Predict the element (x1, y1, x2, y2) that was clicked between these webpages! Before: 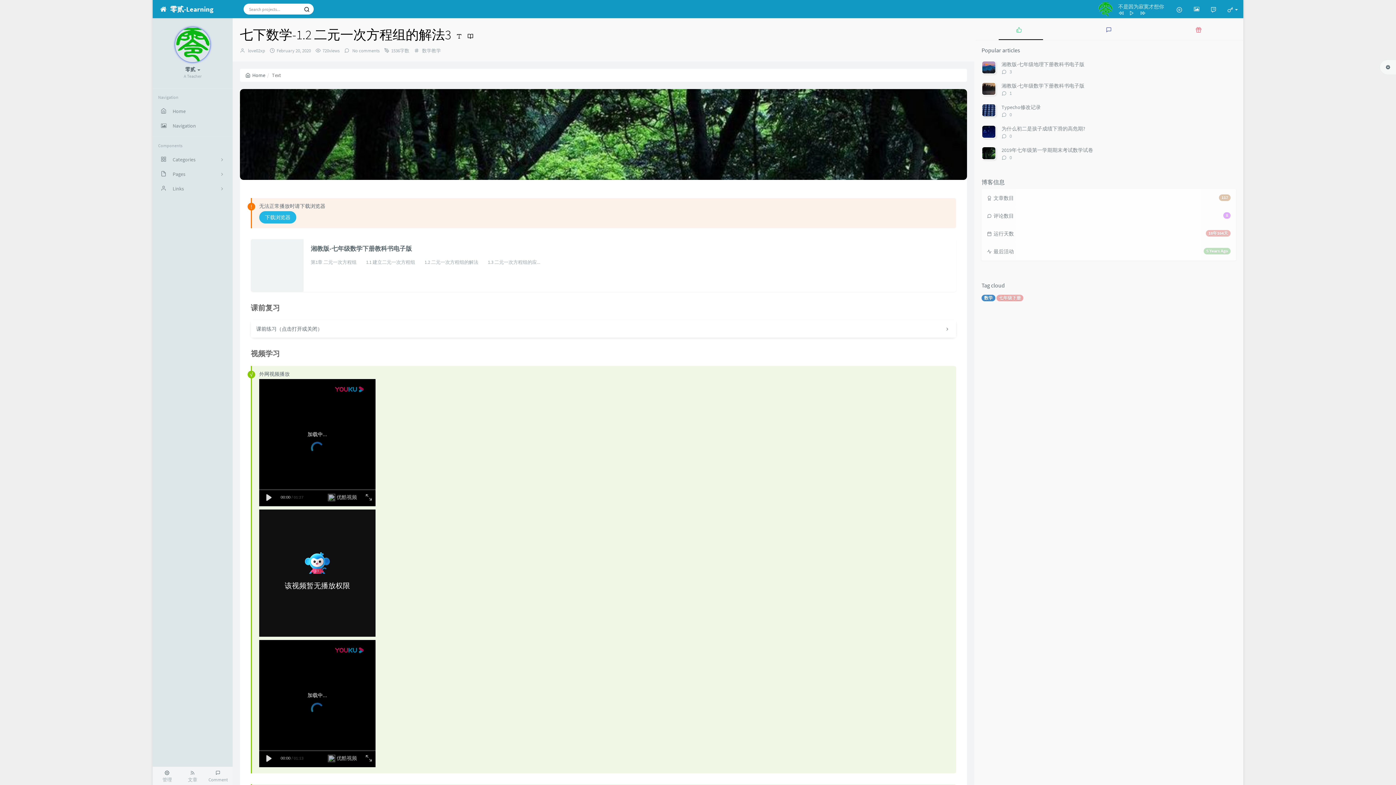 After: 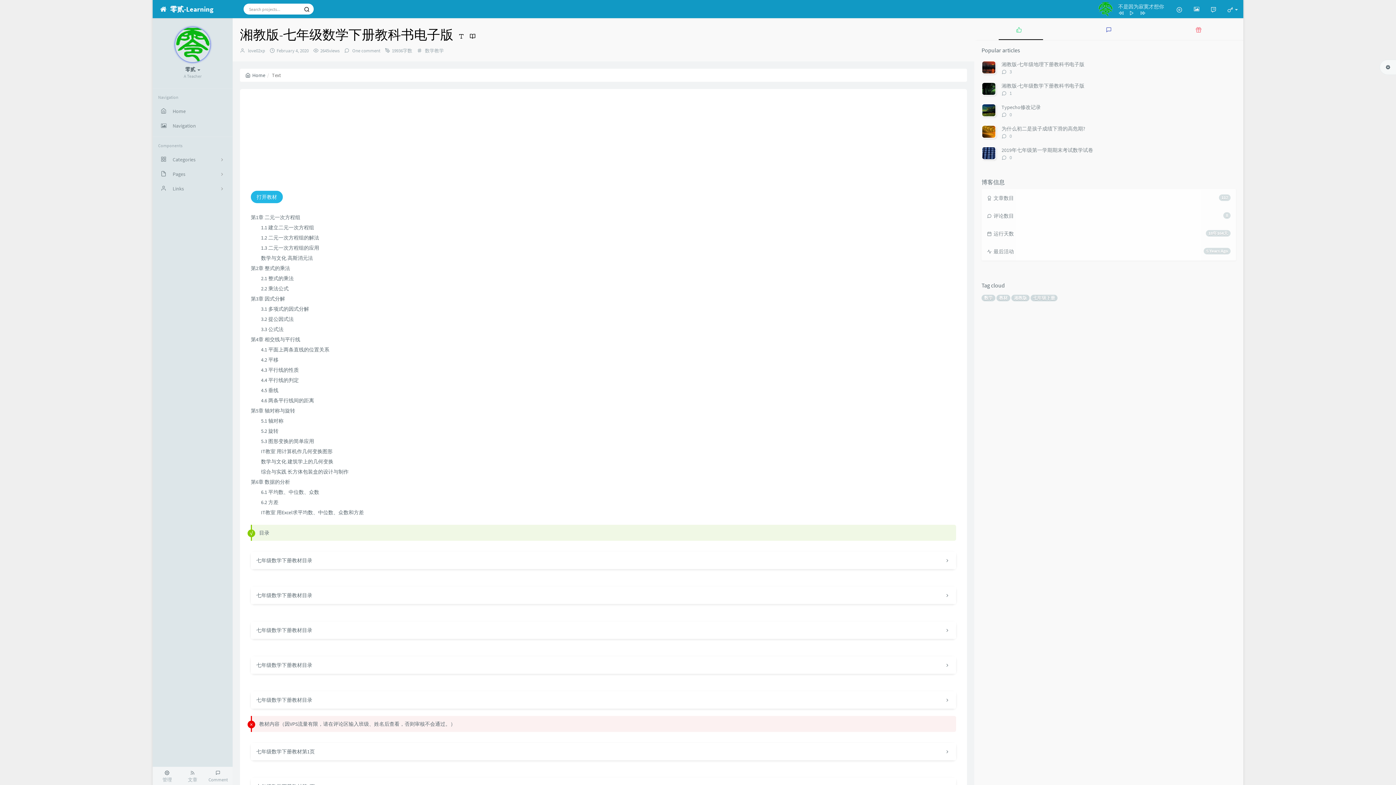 Action: bbox: (1001, 82, 1084, 89) label: 湘教版-七年级数学下册教科书电子版